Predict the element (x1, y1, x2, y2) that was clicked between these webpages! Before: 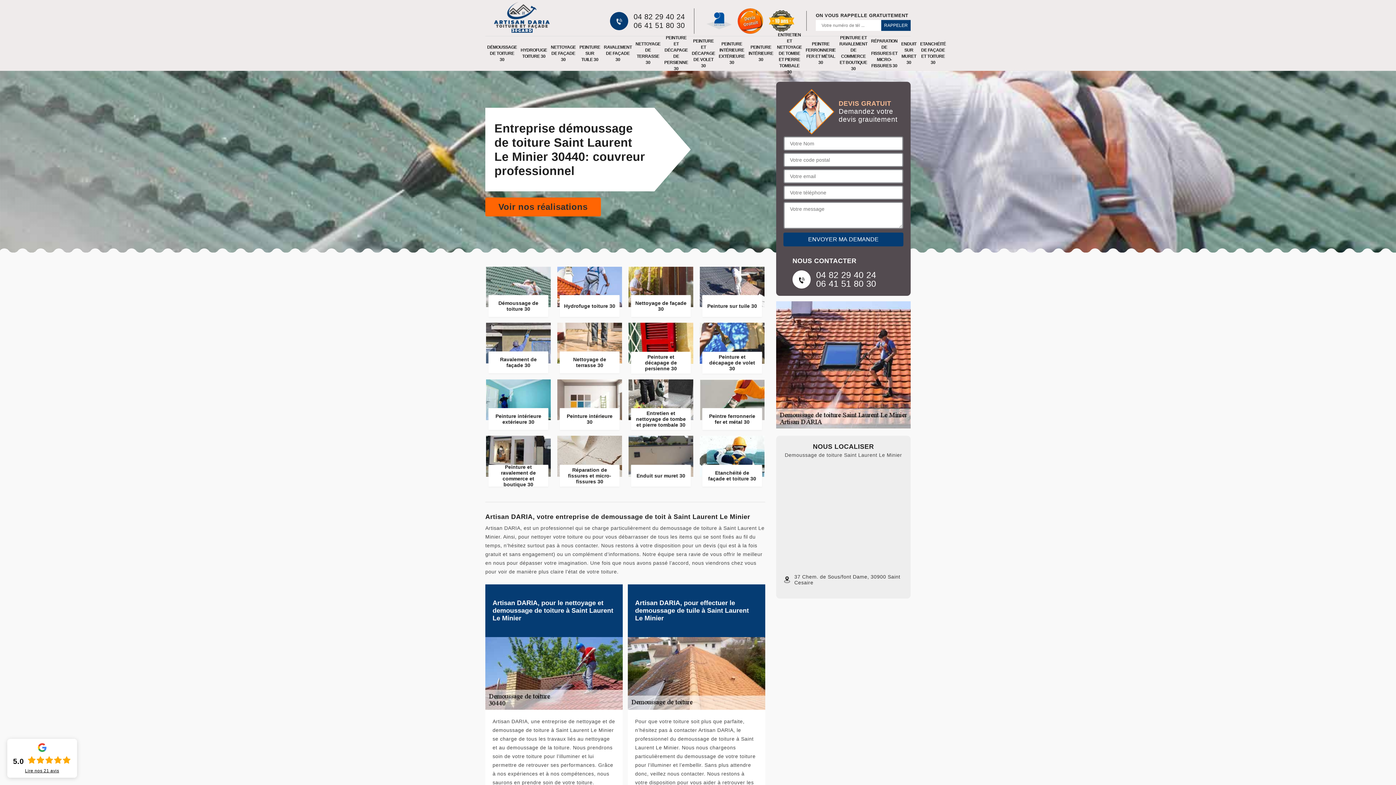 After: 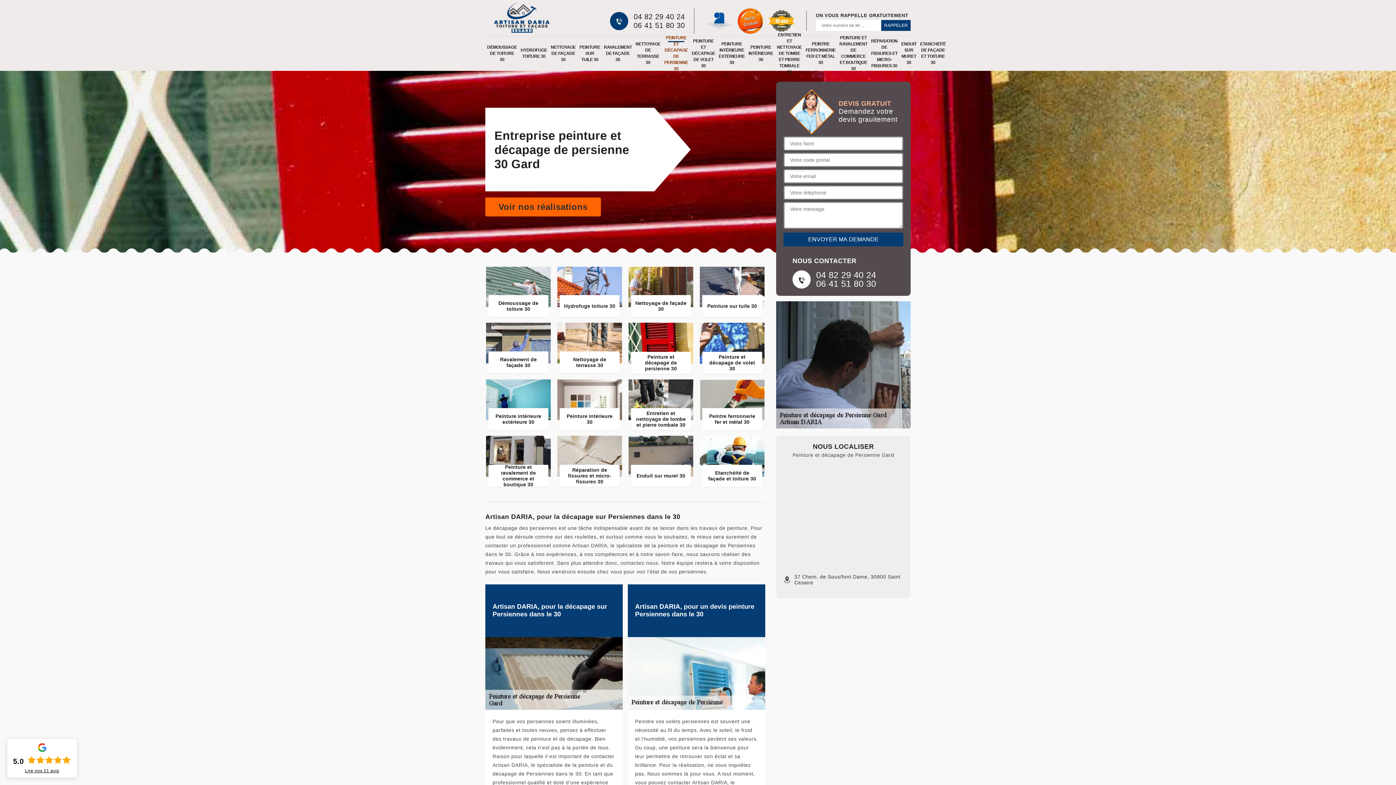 Action: label: PEINTURE ET DÉCAPAGE DE PERSIENNE 30 bbox: (664, 44, 688, 62)